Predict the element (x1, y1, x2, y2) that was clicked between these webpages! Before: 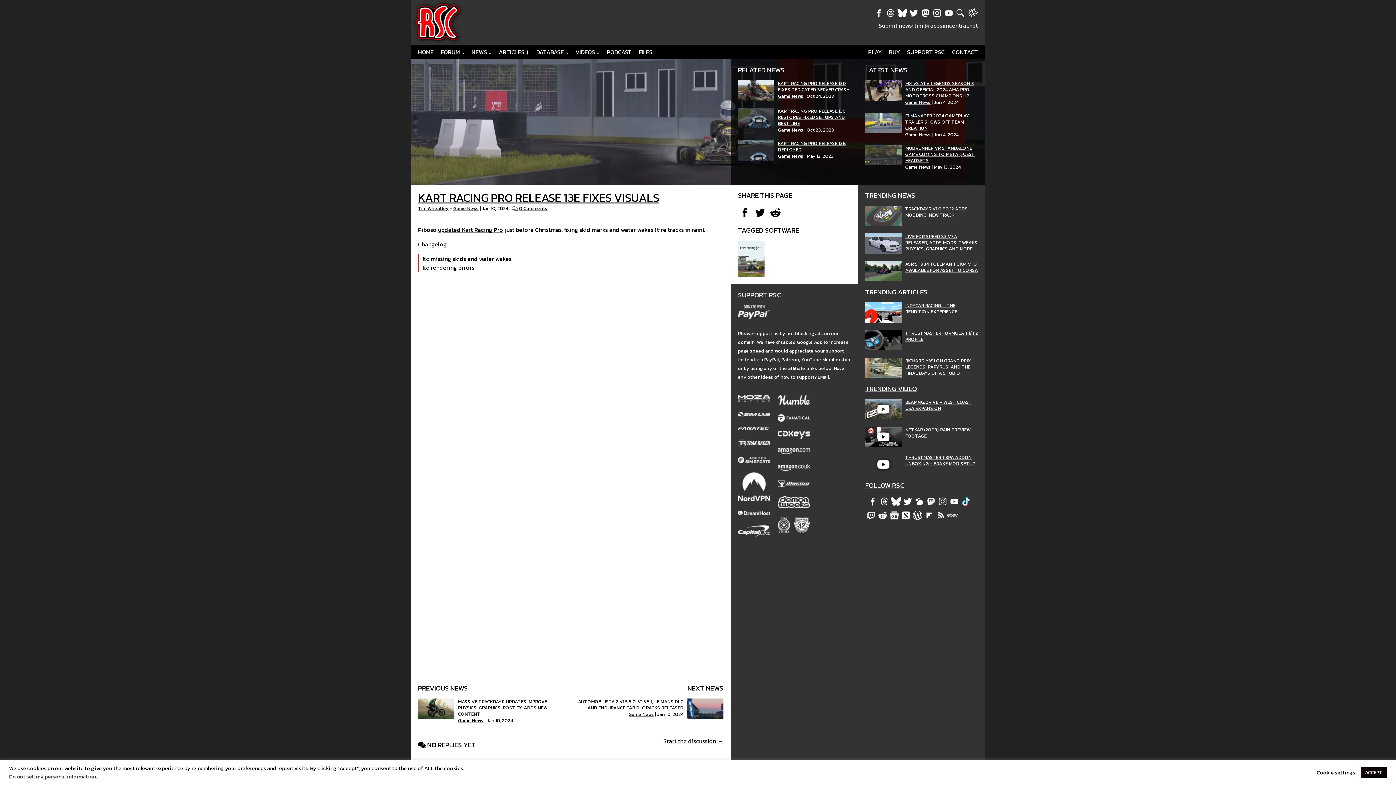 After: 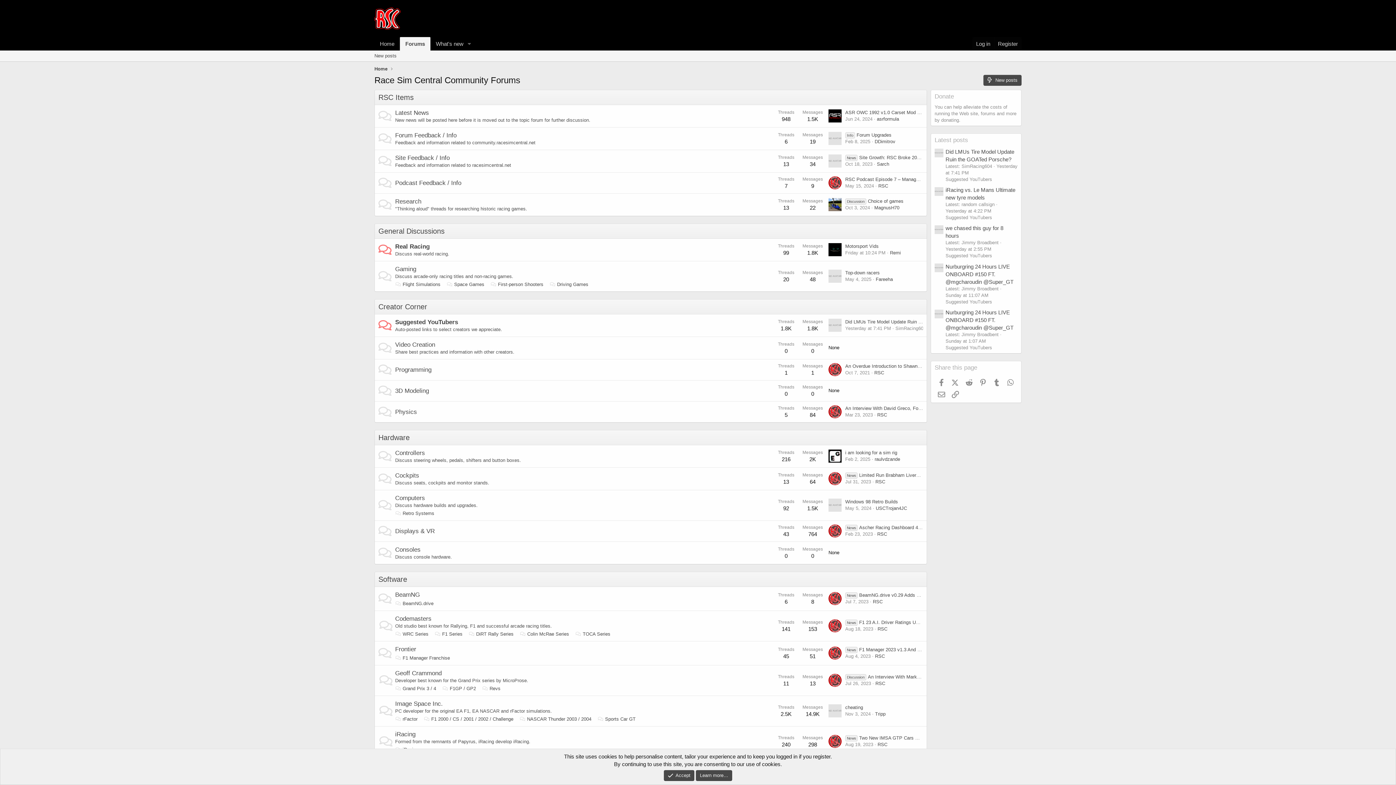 Action: label: FORUM ↓ bbox: (437, 44, 468, 59)